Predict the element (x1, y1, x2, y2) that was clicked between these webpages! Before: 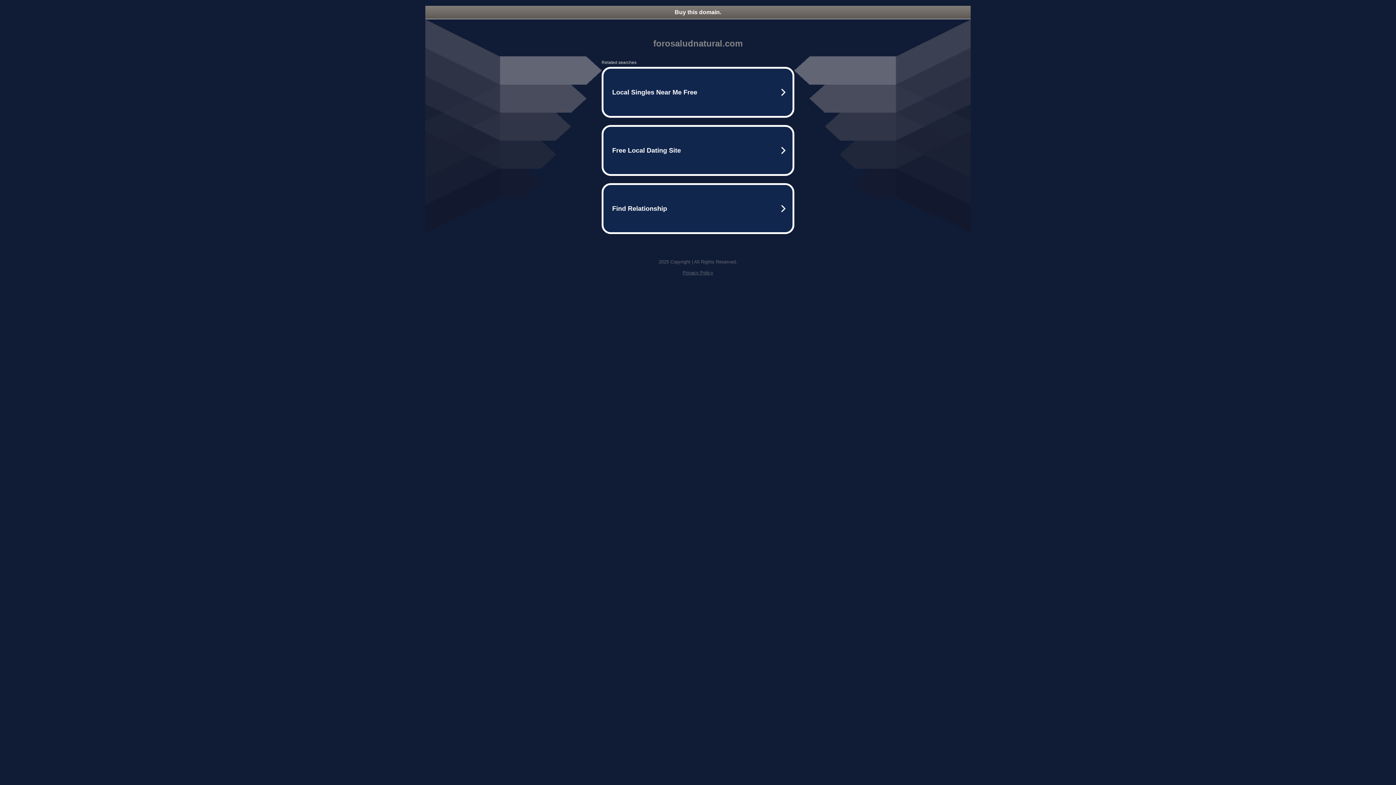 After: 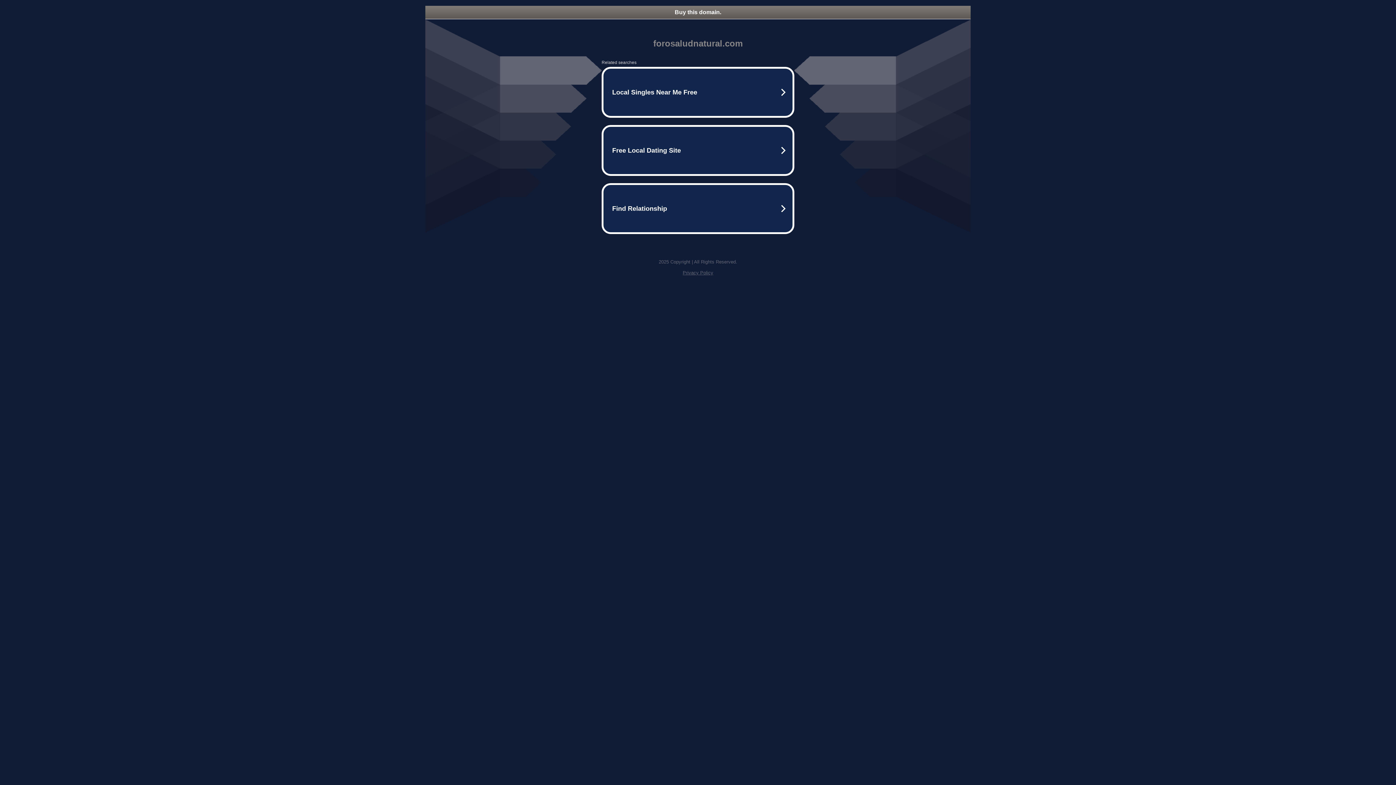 Action: label: Buy this domain. bbox: (425, 5, 970, 18)